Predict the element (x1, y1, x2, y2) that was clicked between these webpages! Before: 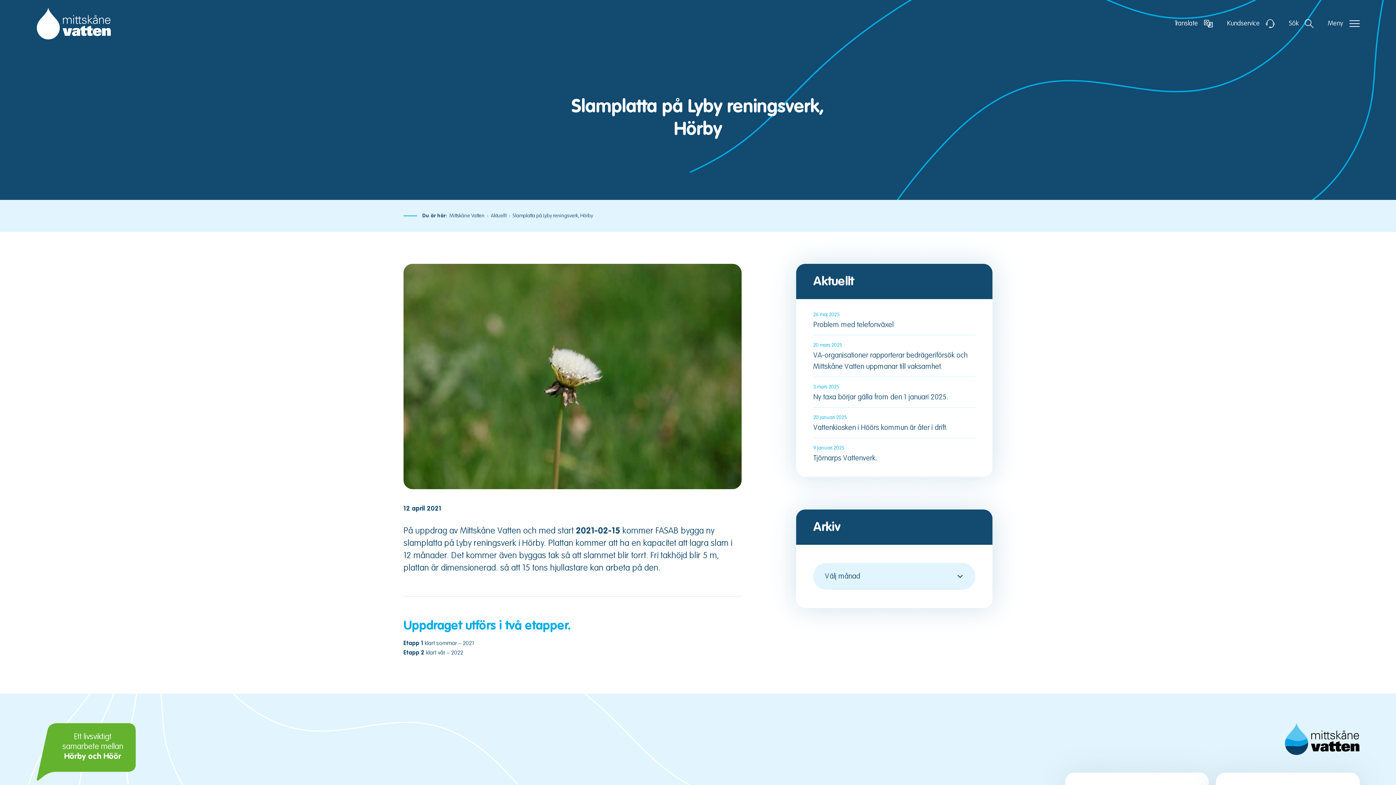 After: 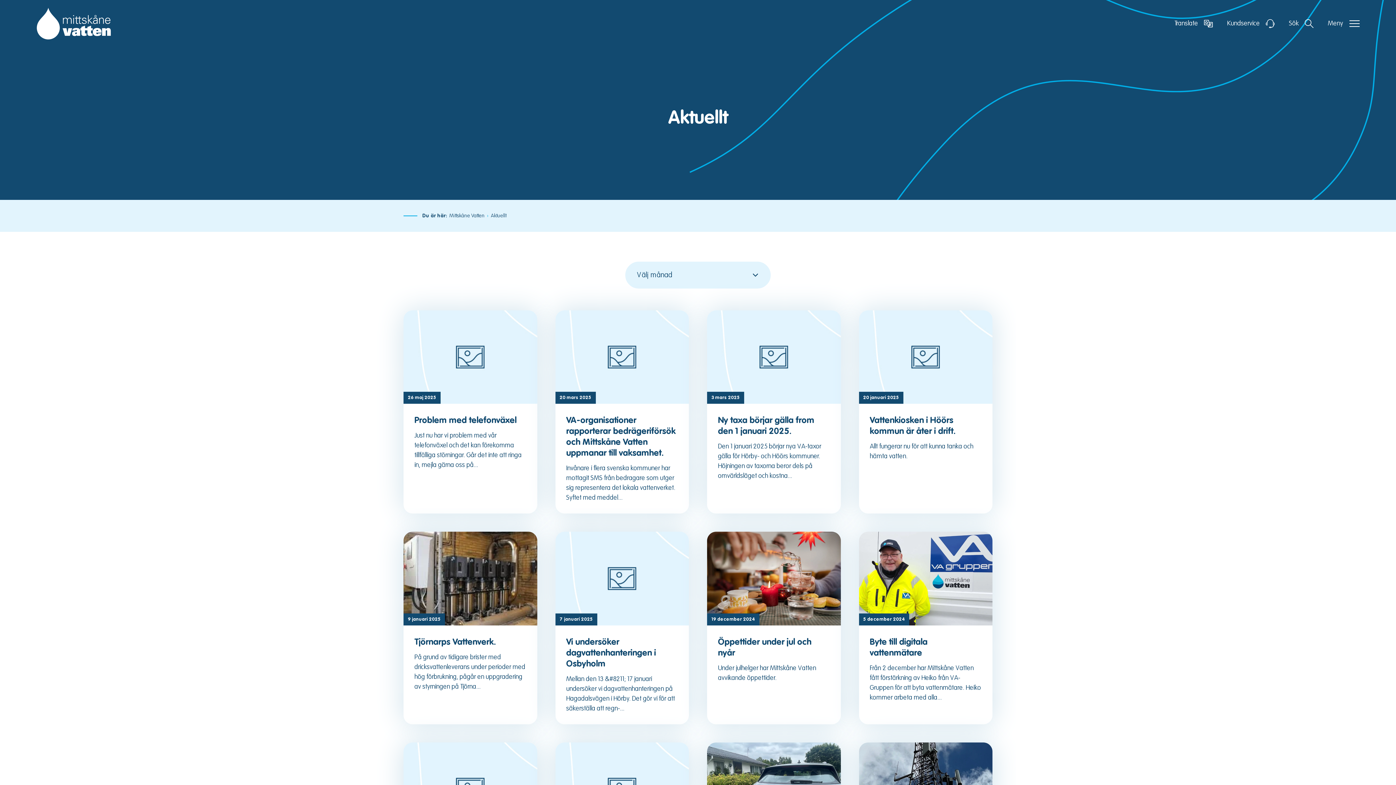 Action: bbox: (490, 212, 506, 218) label: Aktuellt